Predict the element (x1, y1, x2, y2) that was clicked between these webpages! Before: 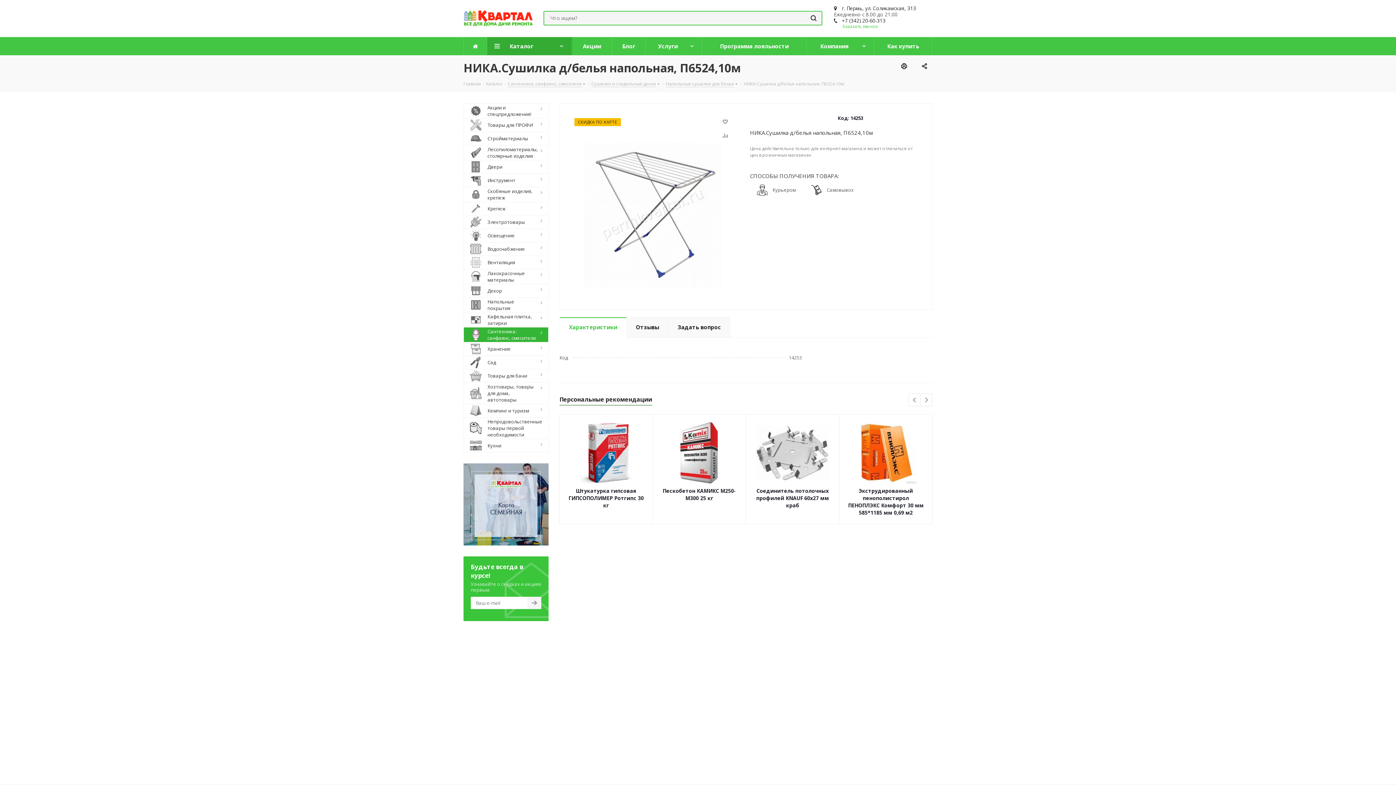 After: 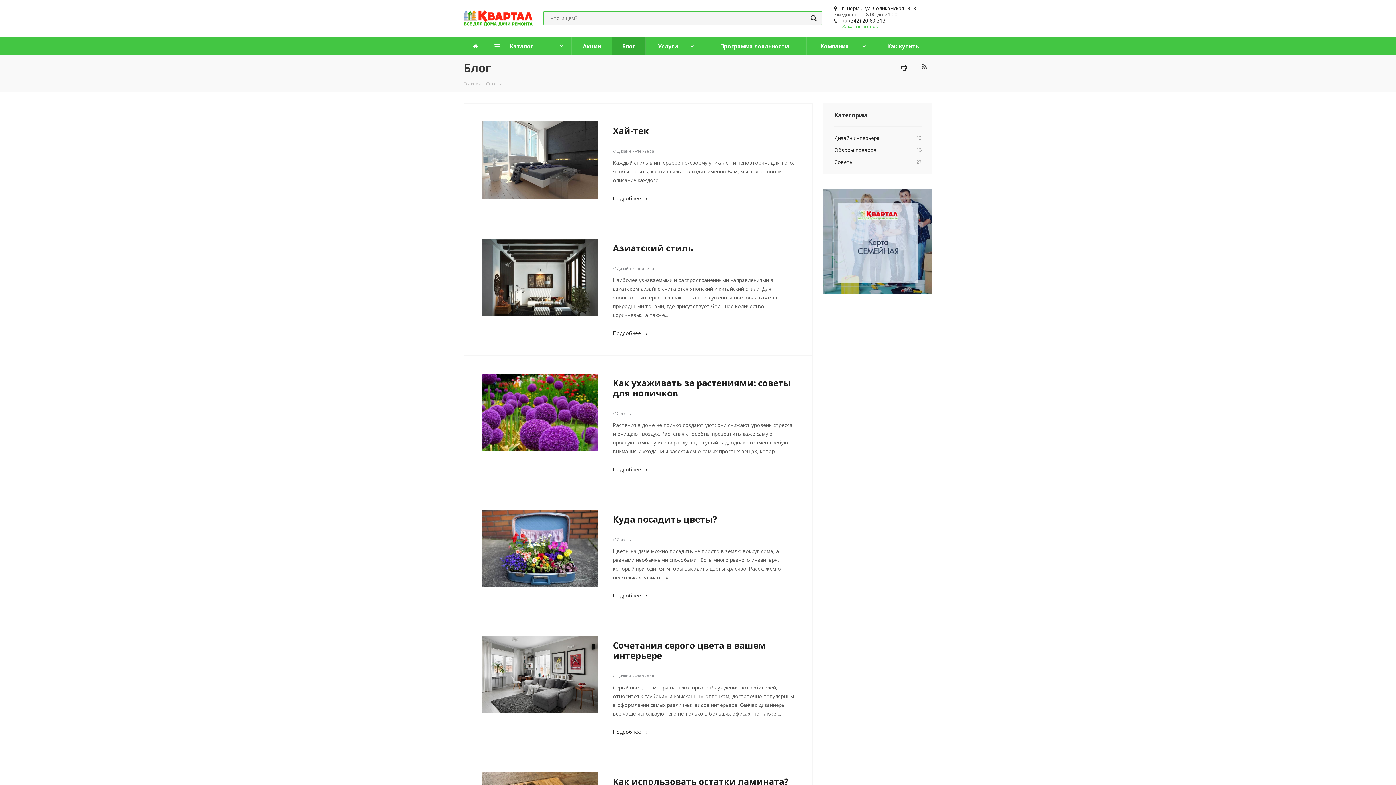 Action: label: Блог bbox: (612, 37, 645, 55)